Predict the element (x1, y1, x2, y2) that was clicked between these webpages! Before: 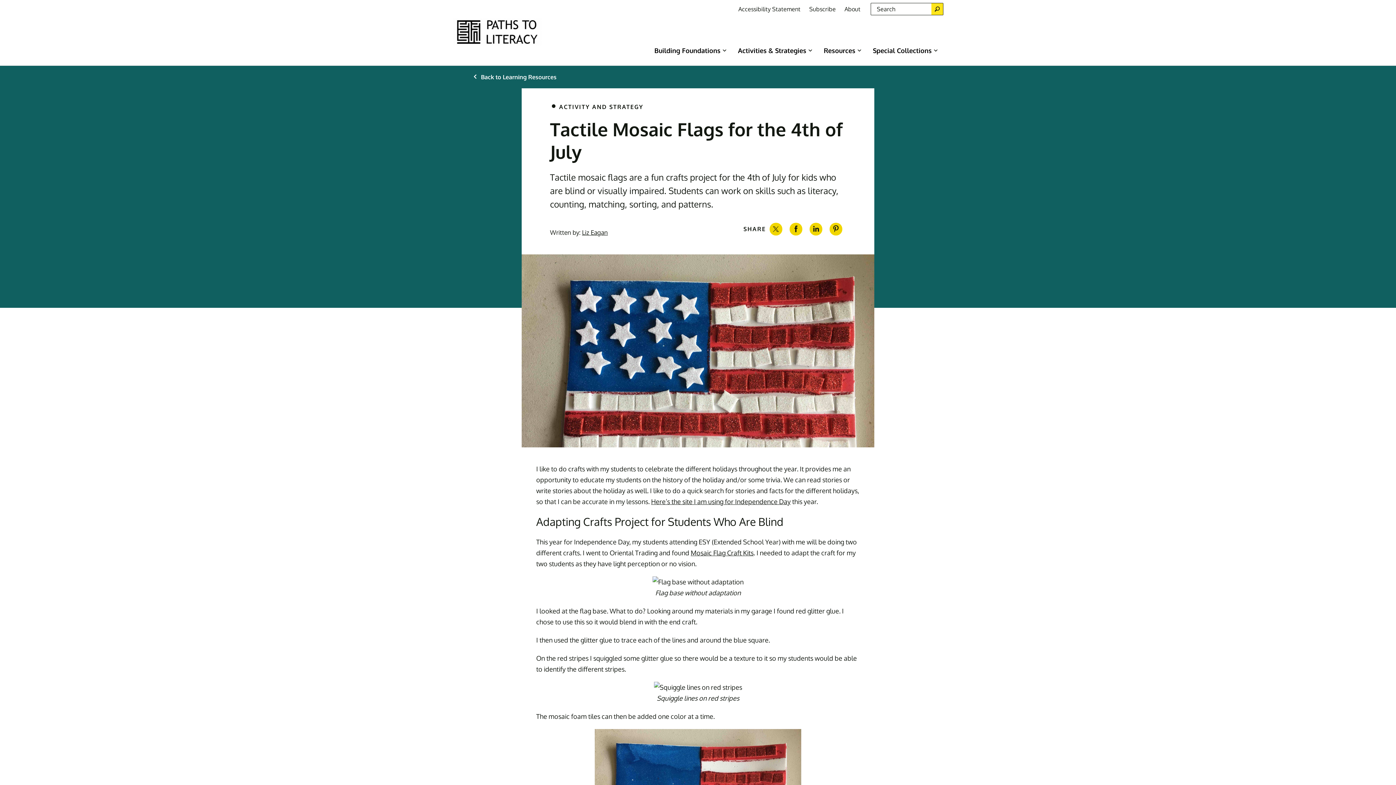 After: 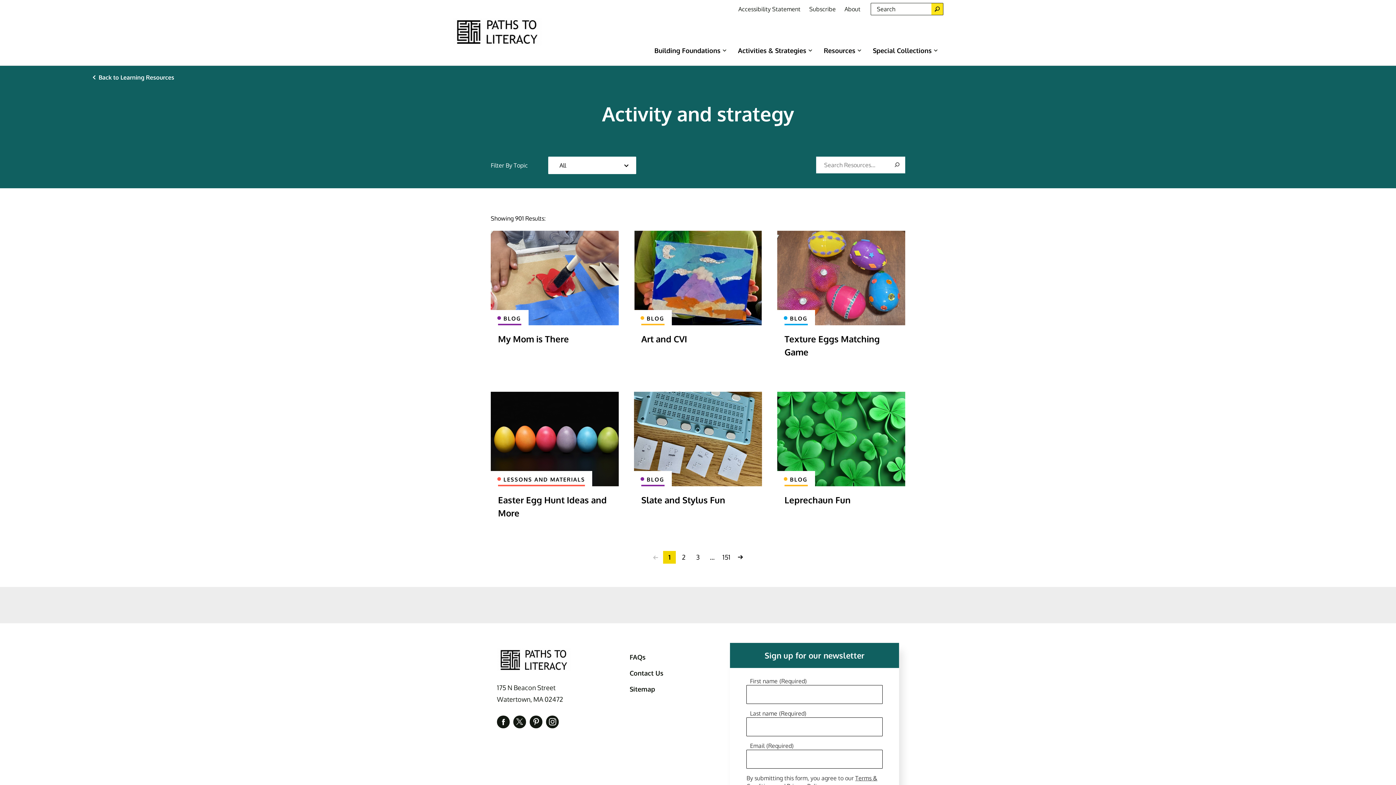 Action: bbox: (550, 103, 643, 110) label: ACTIVITY AND STRATEGY